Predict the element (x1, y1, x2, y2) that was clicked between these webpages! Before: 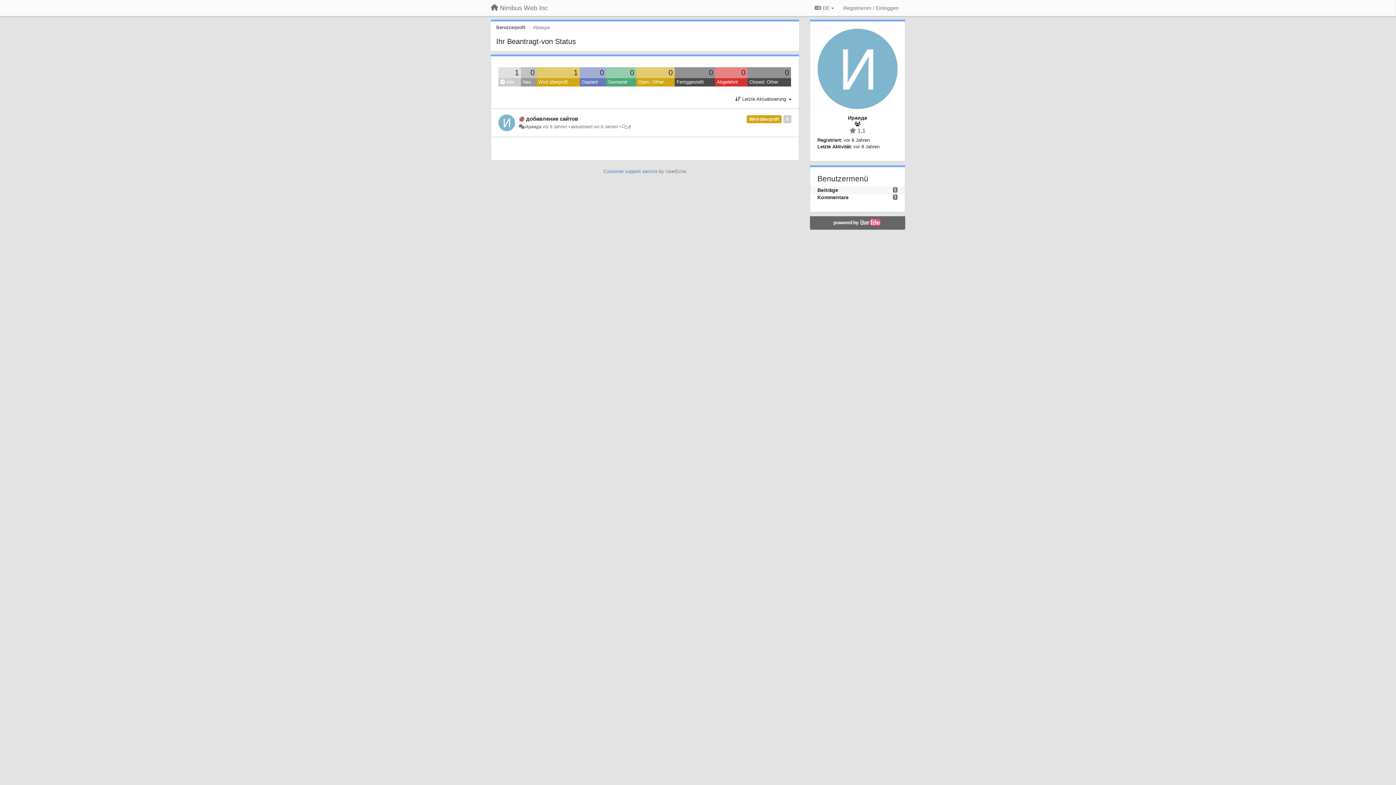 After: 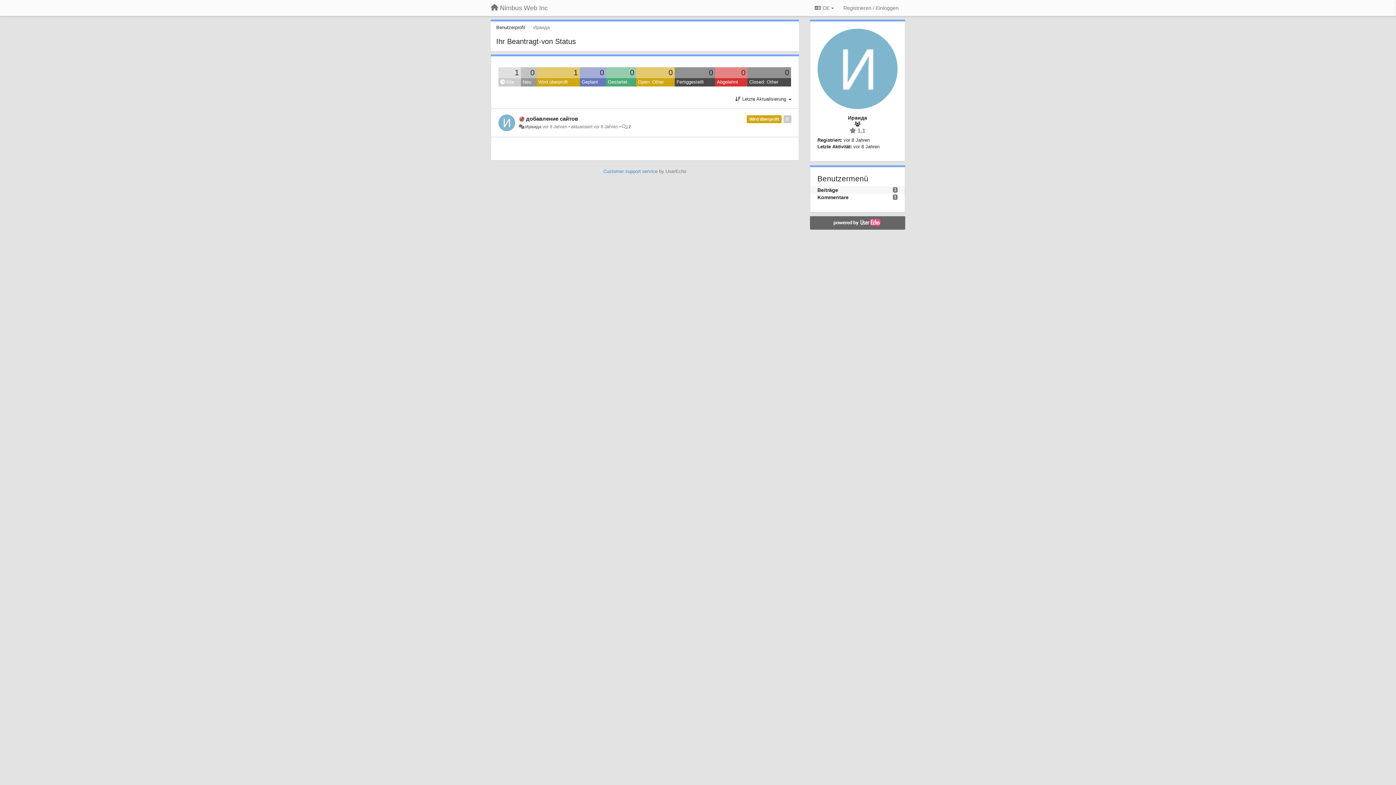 Action: label: Ираида bbox: (525, 124, 541, 129)